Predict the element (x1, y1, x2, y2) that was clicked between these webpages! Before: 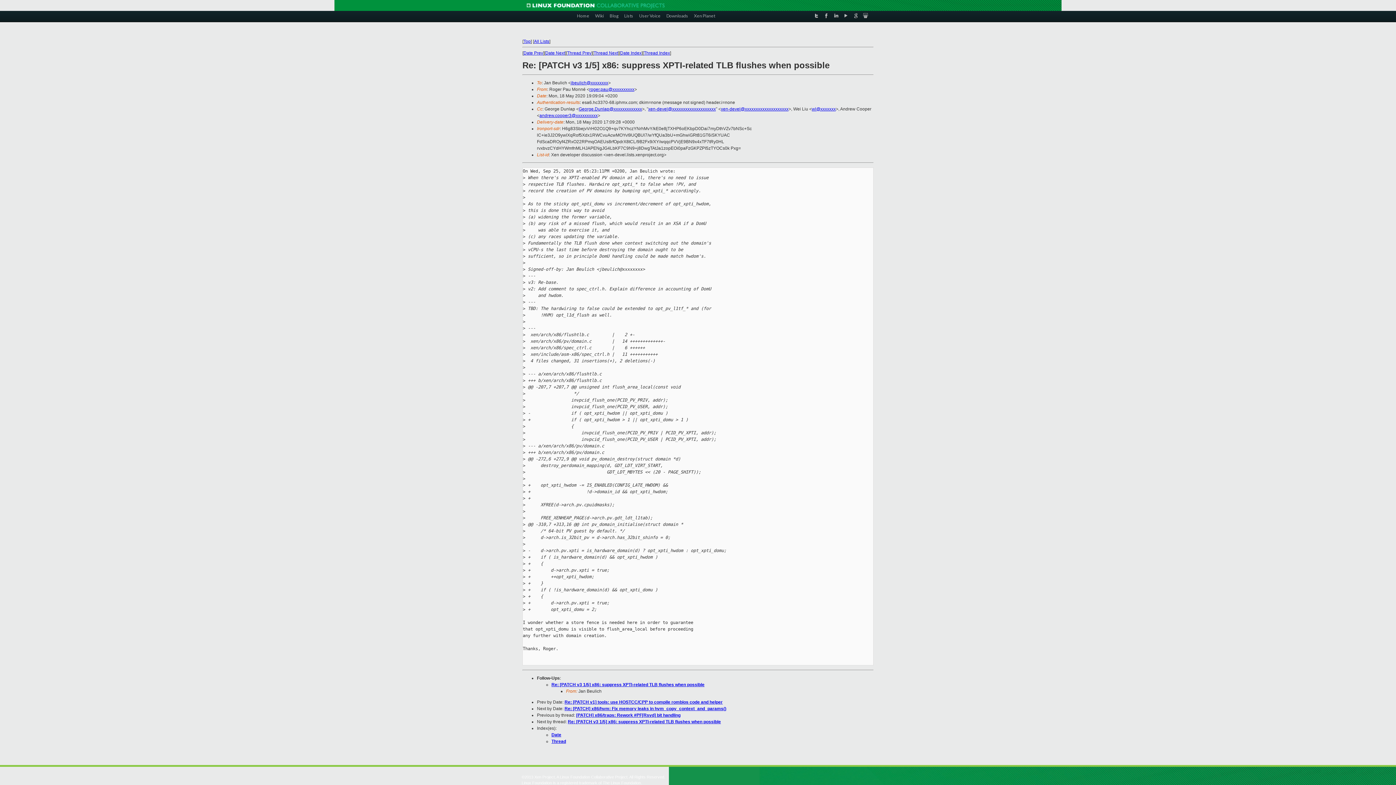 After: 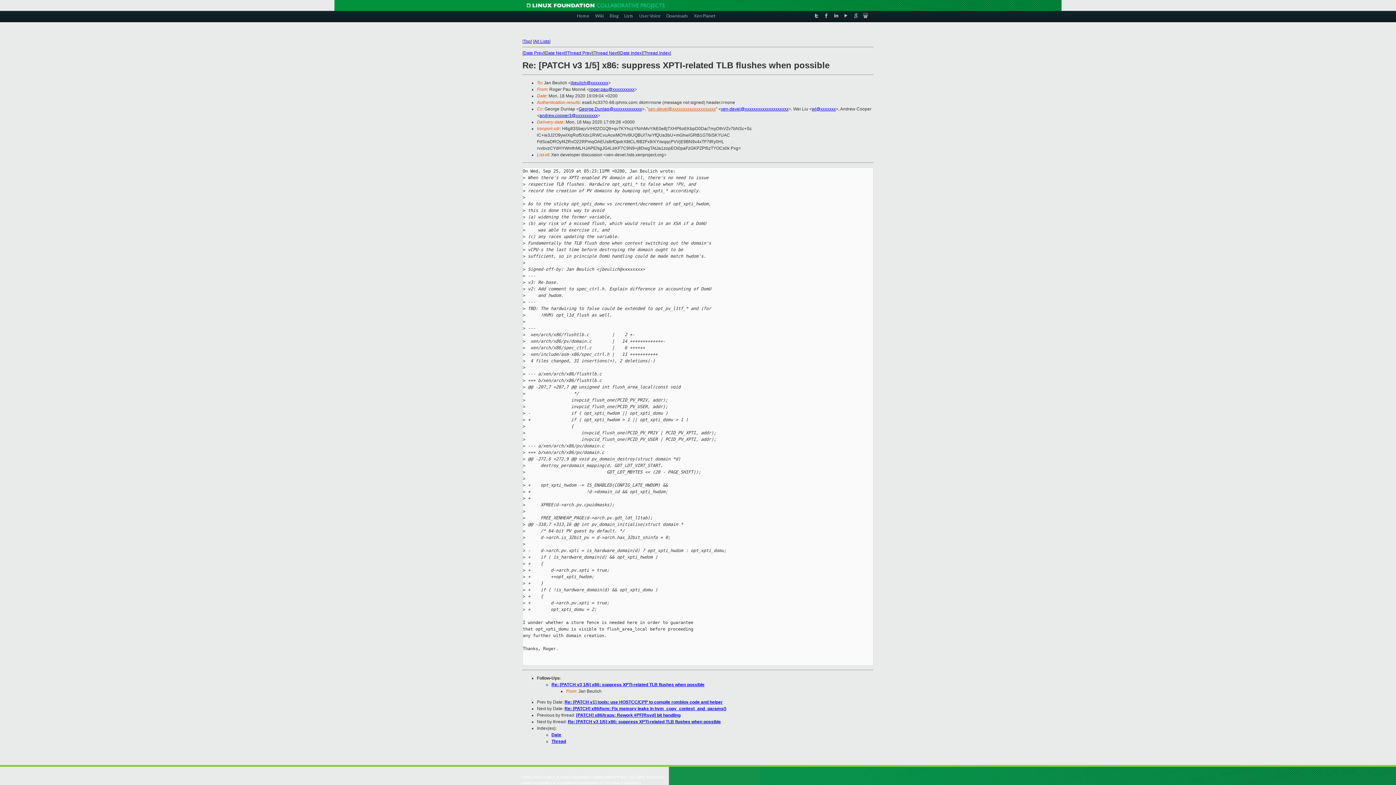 Action: label: xen-devel@xxxxxxxxxxxxxxxxxxxx bbox: (648, 106, 716, 111)